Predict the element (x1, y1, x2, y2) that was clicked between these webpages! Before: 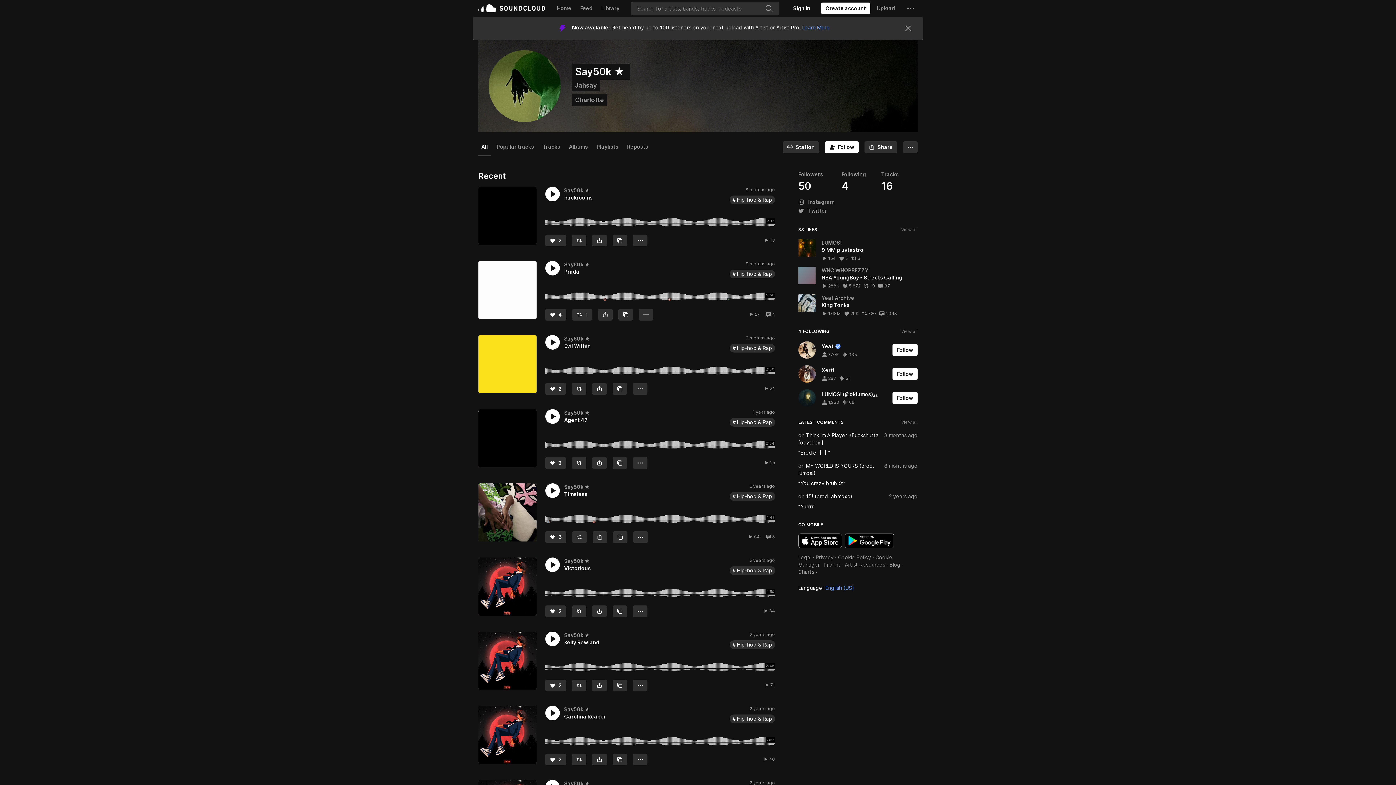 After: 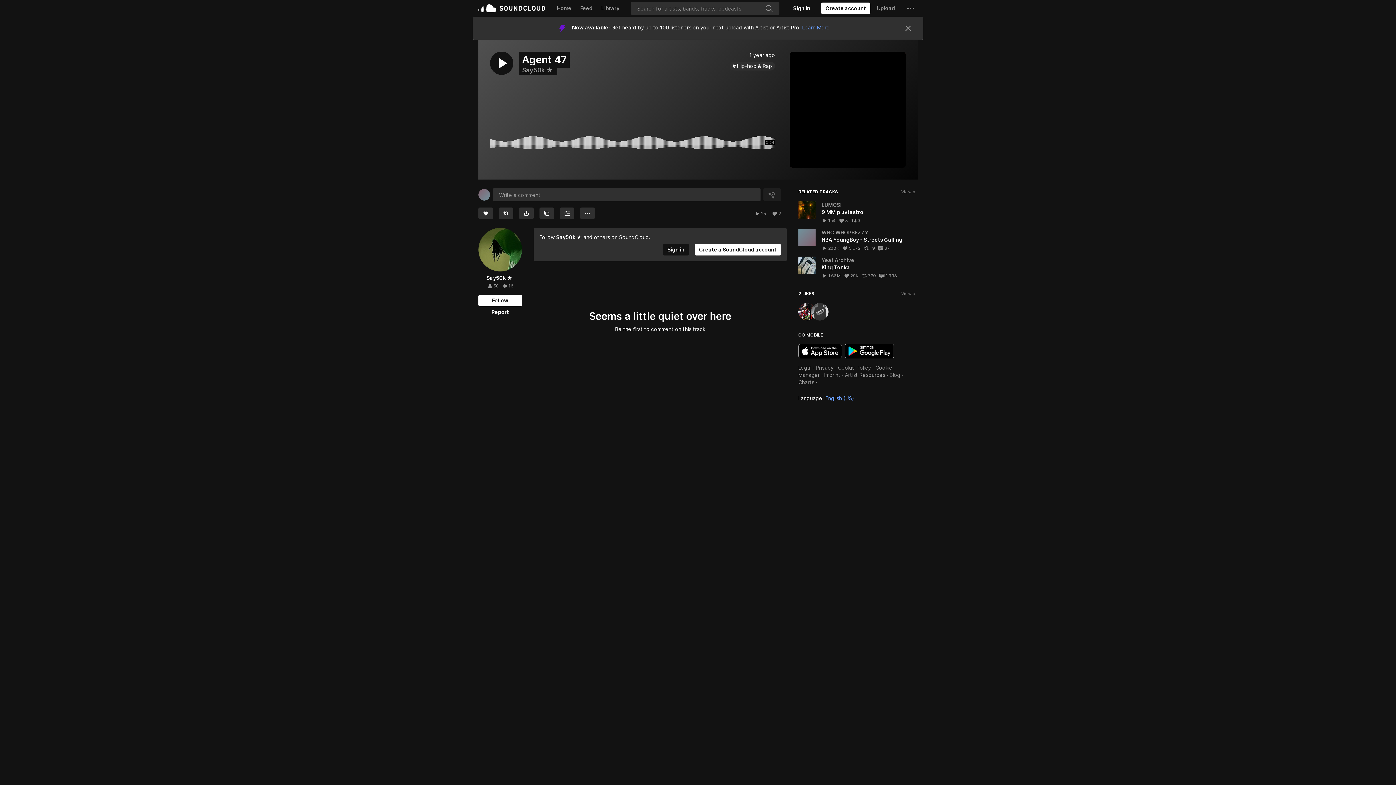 Action: bbox: (478, 409, 536, 467)